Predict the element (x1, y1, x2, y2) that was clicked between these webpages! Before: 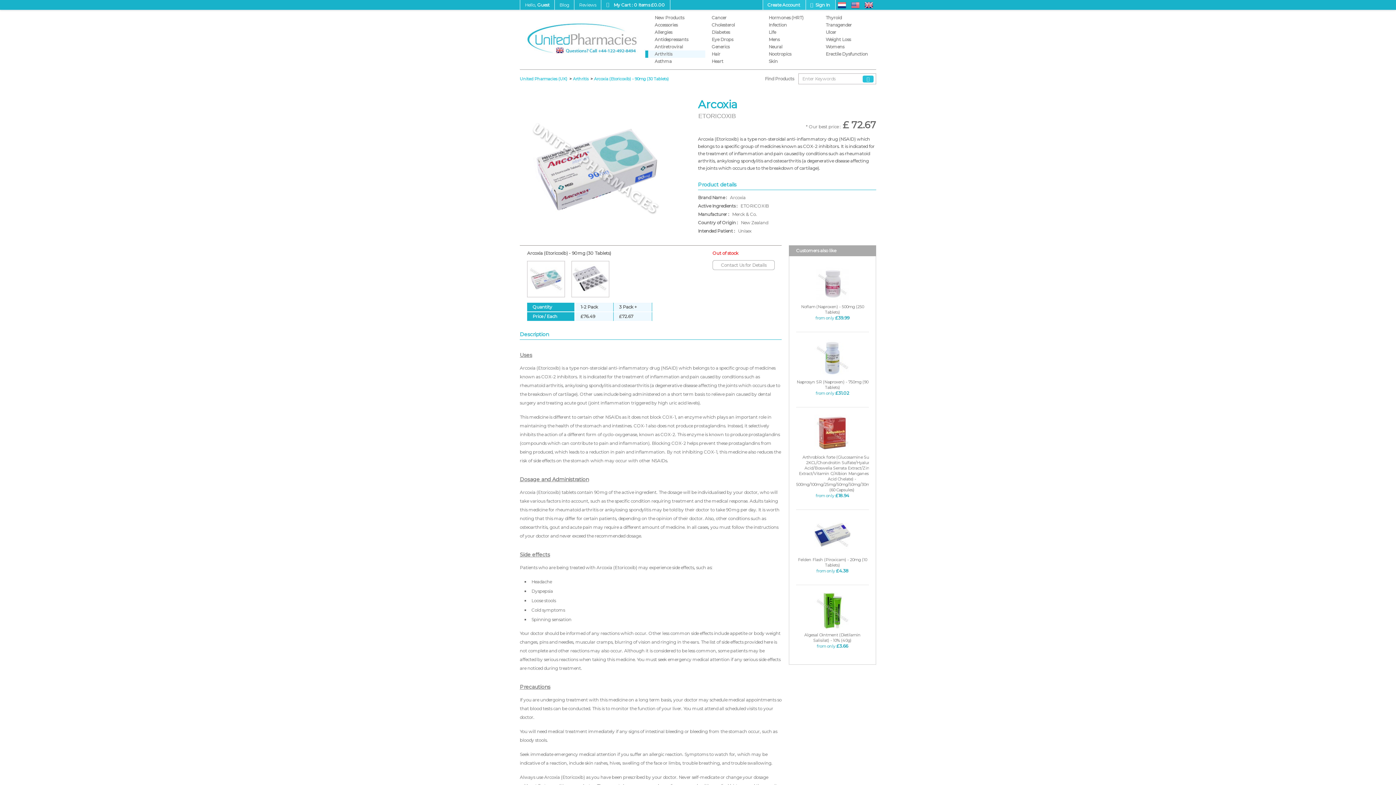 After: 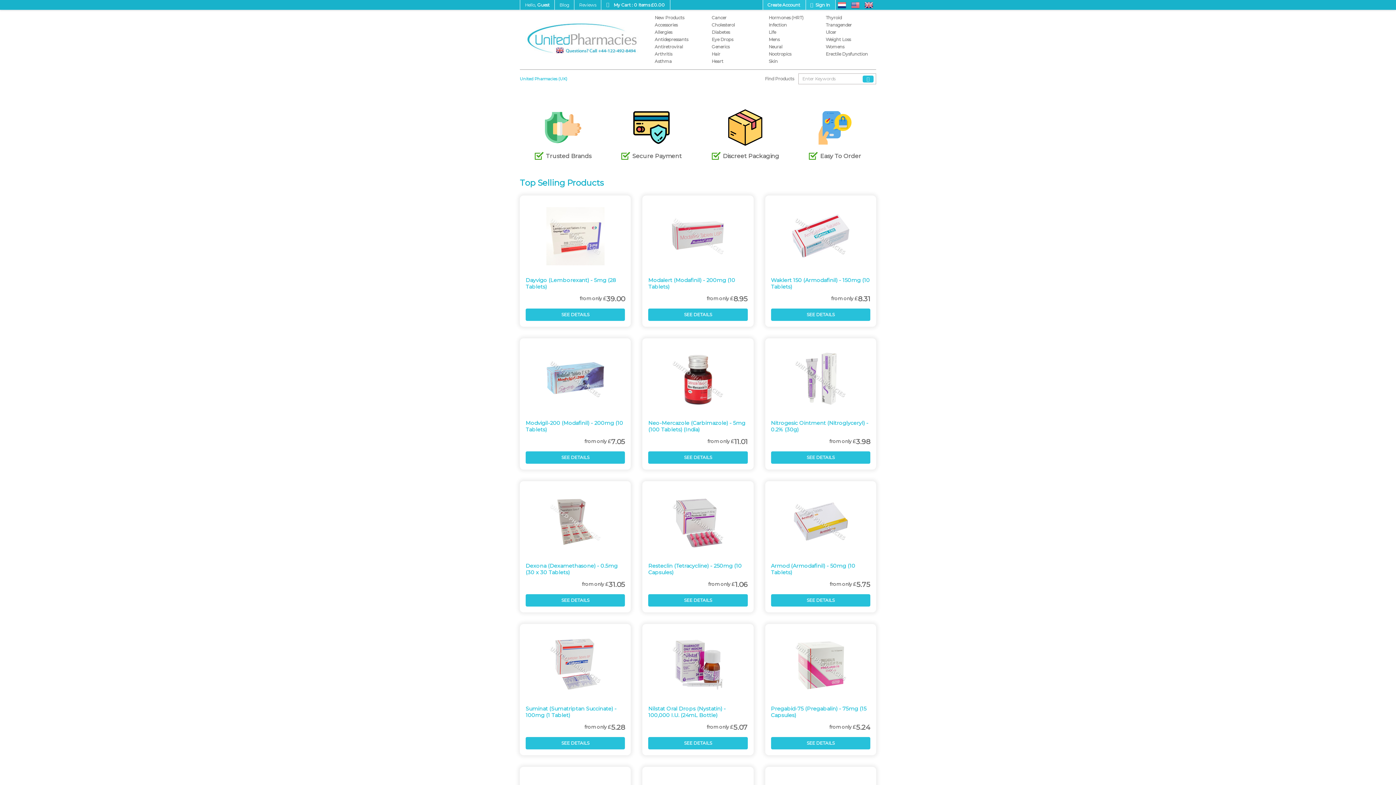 Action: bbox: (525, 21, 639, 57)